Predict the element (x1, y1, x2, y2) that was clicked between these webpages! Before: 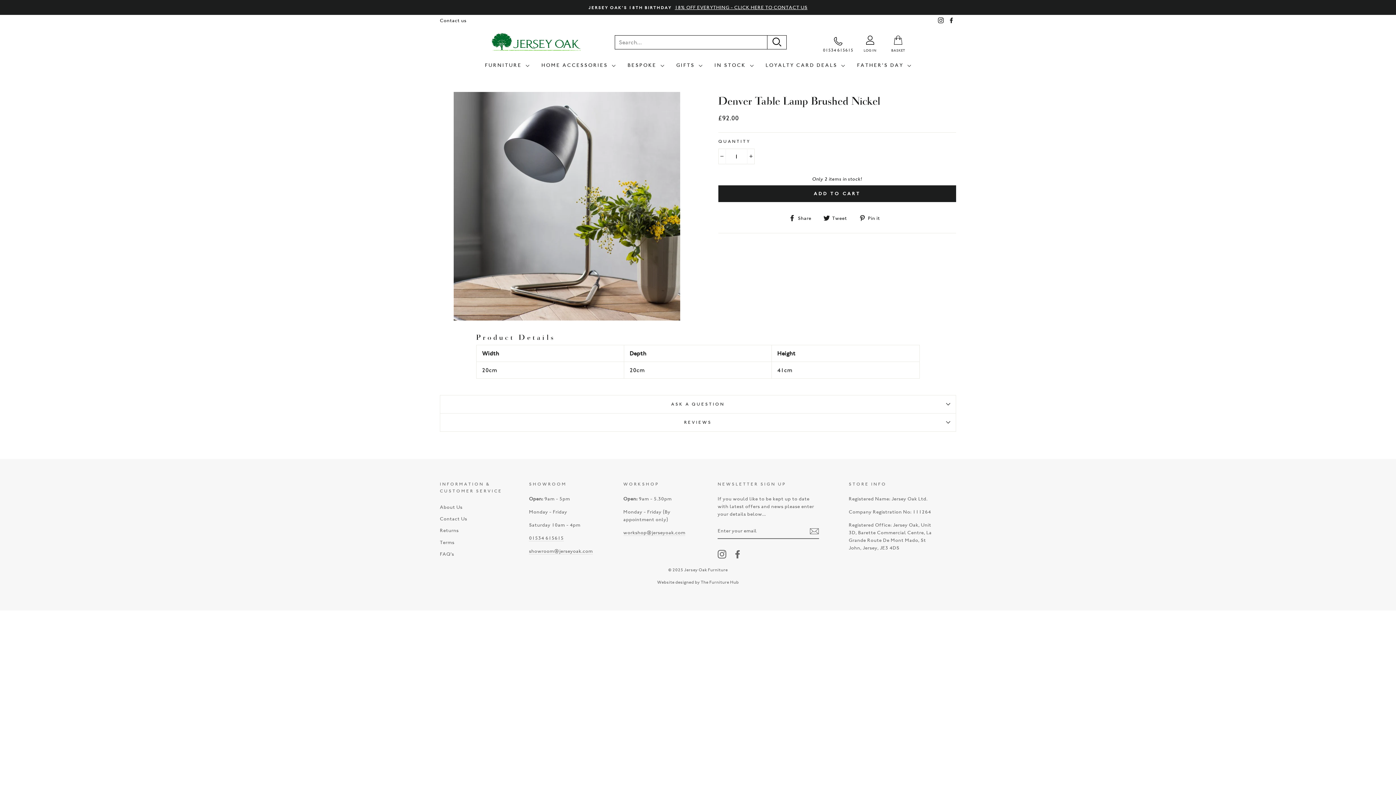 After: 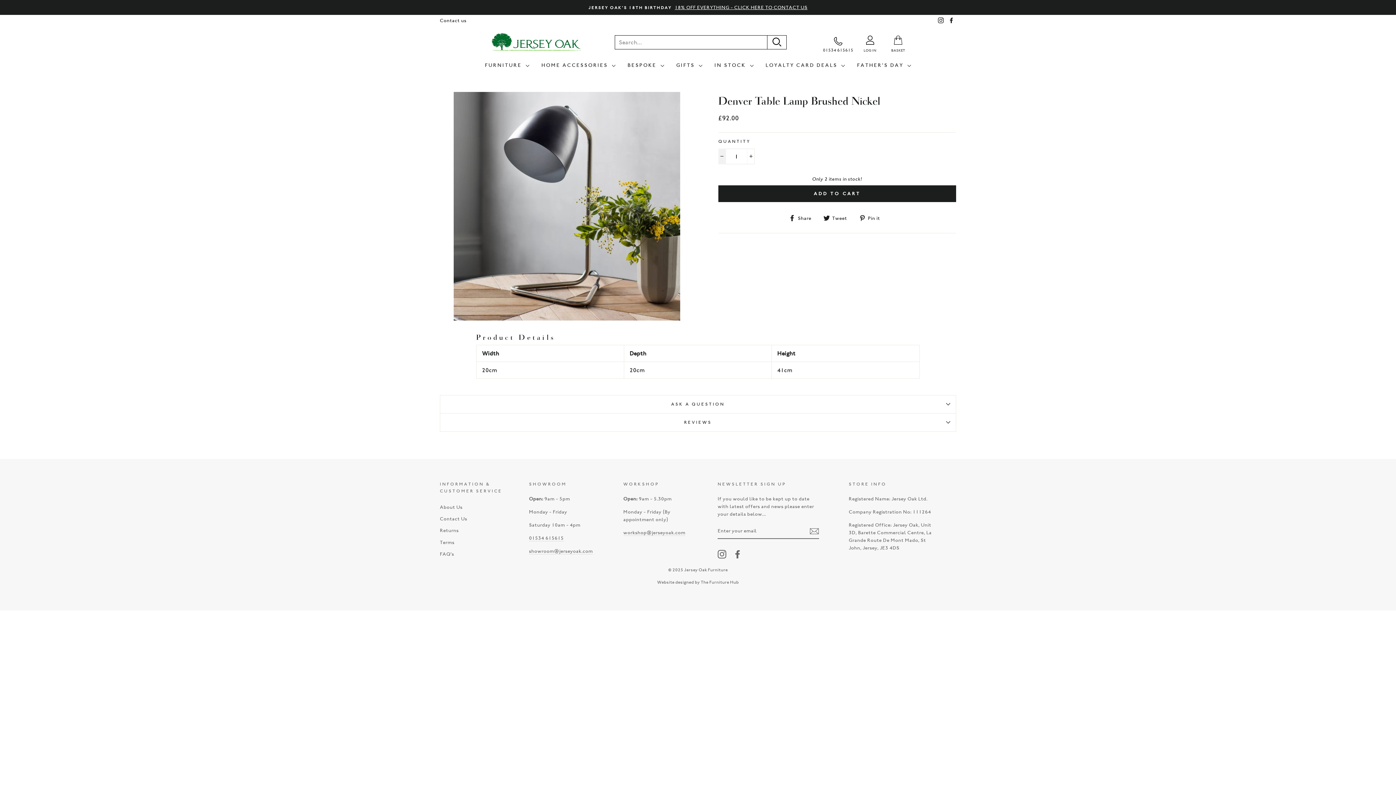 Action: label: Reduce item quantity by one bbox: (718, 148, 726, 164)